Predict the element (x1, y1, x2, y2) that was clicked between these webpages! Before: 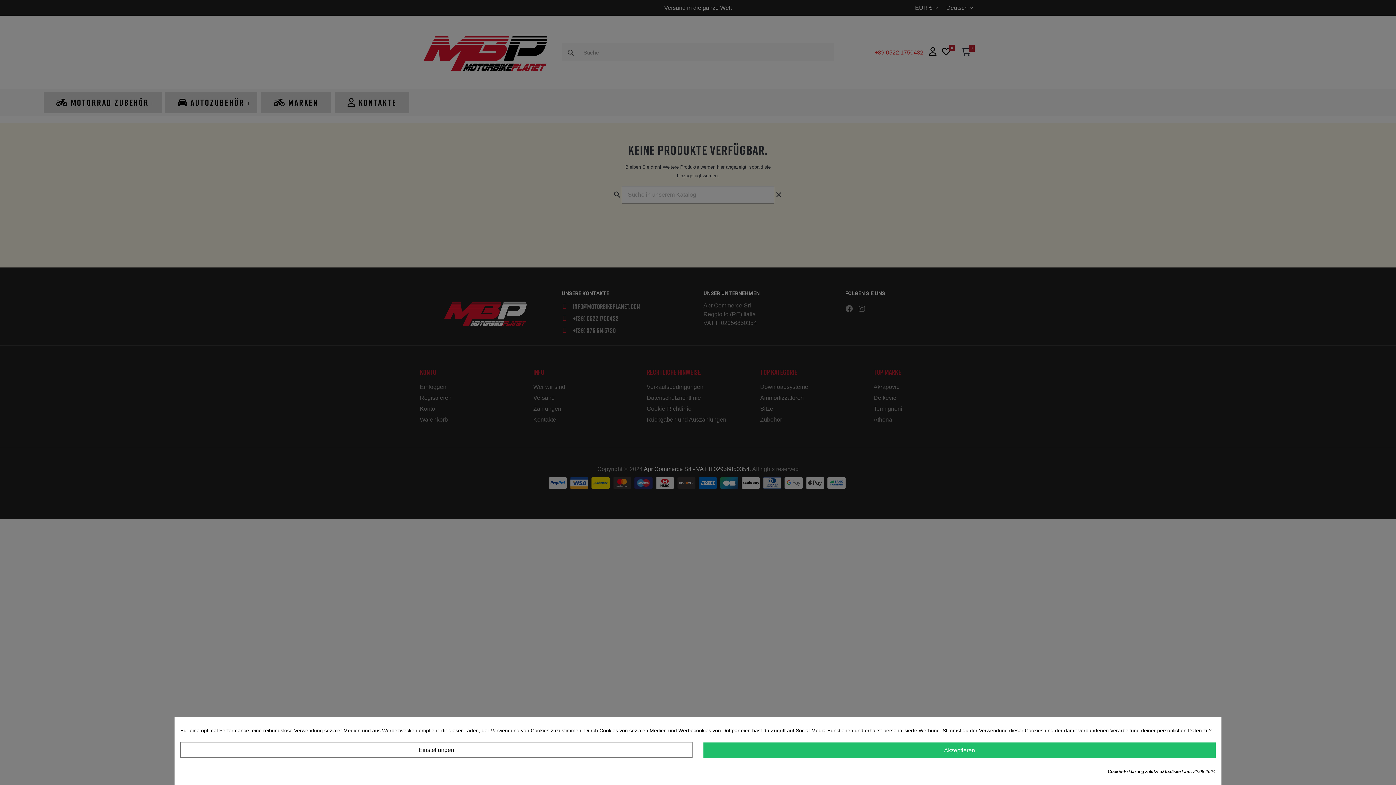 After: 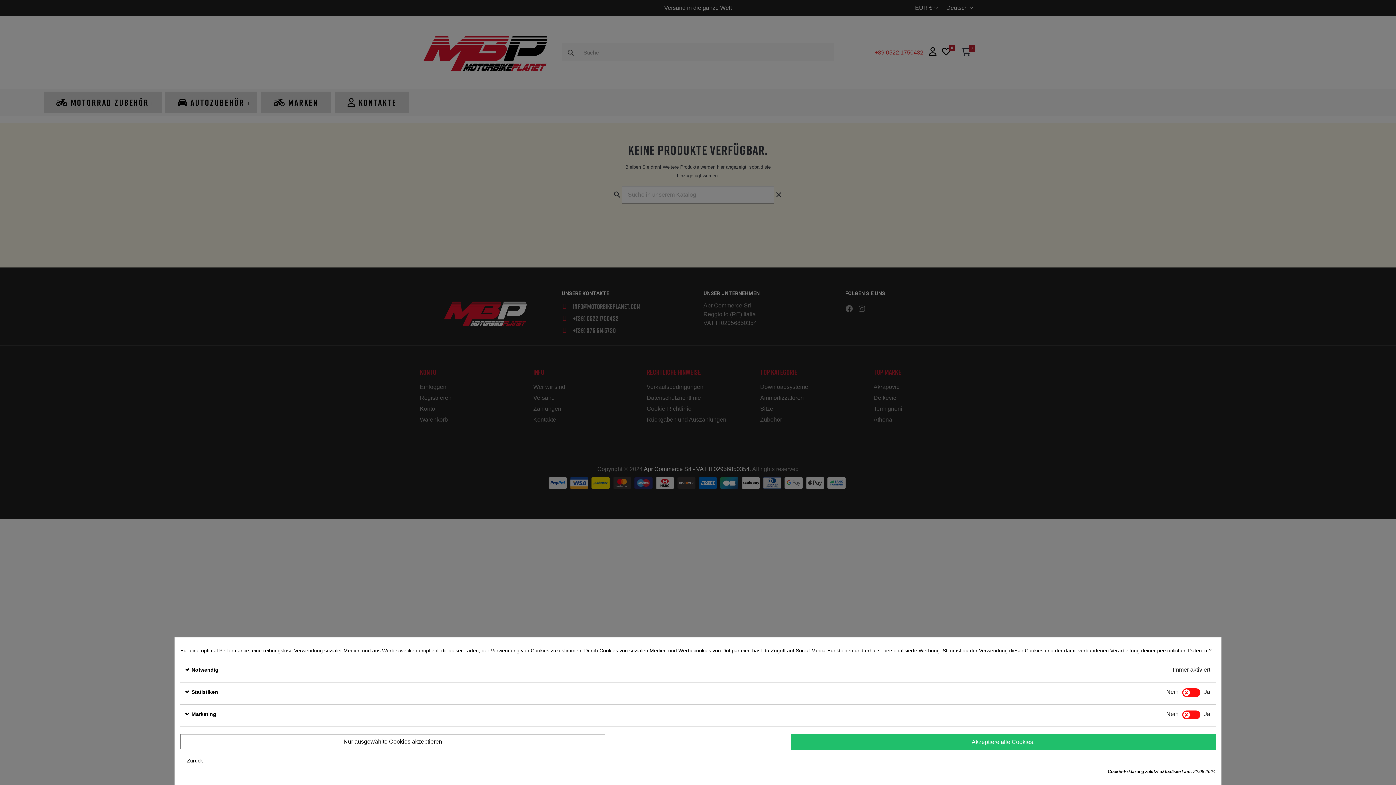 Action: bbox: (180, 742, 692, 758) label: Einstellungen